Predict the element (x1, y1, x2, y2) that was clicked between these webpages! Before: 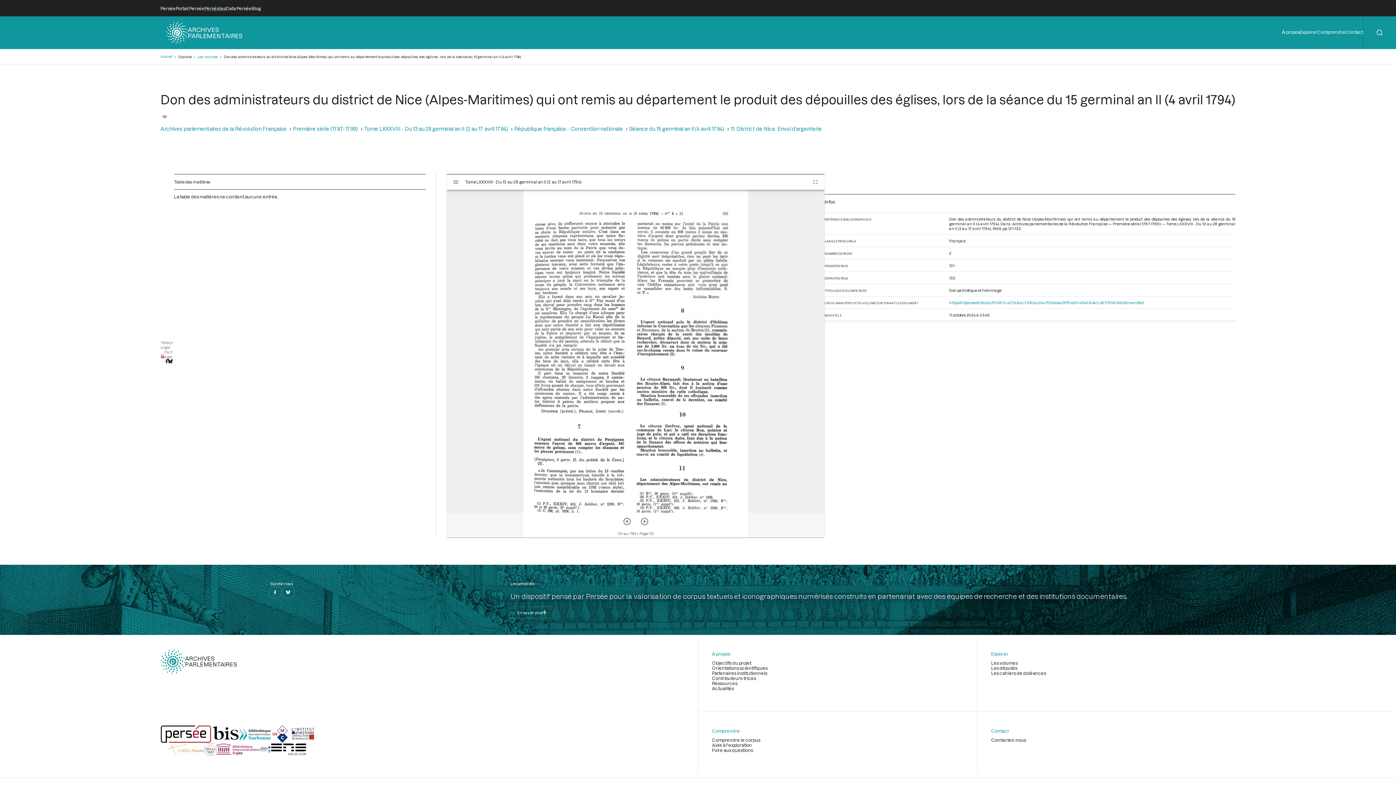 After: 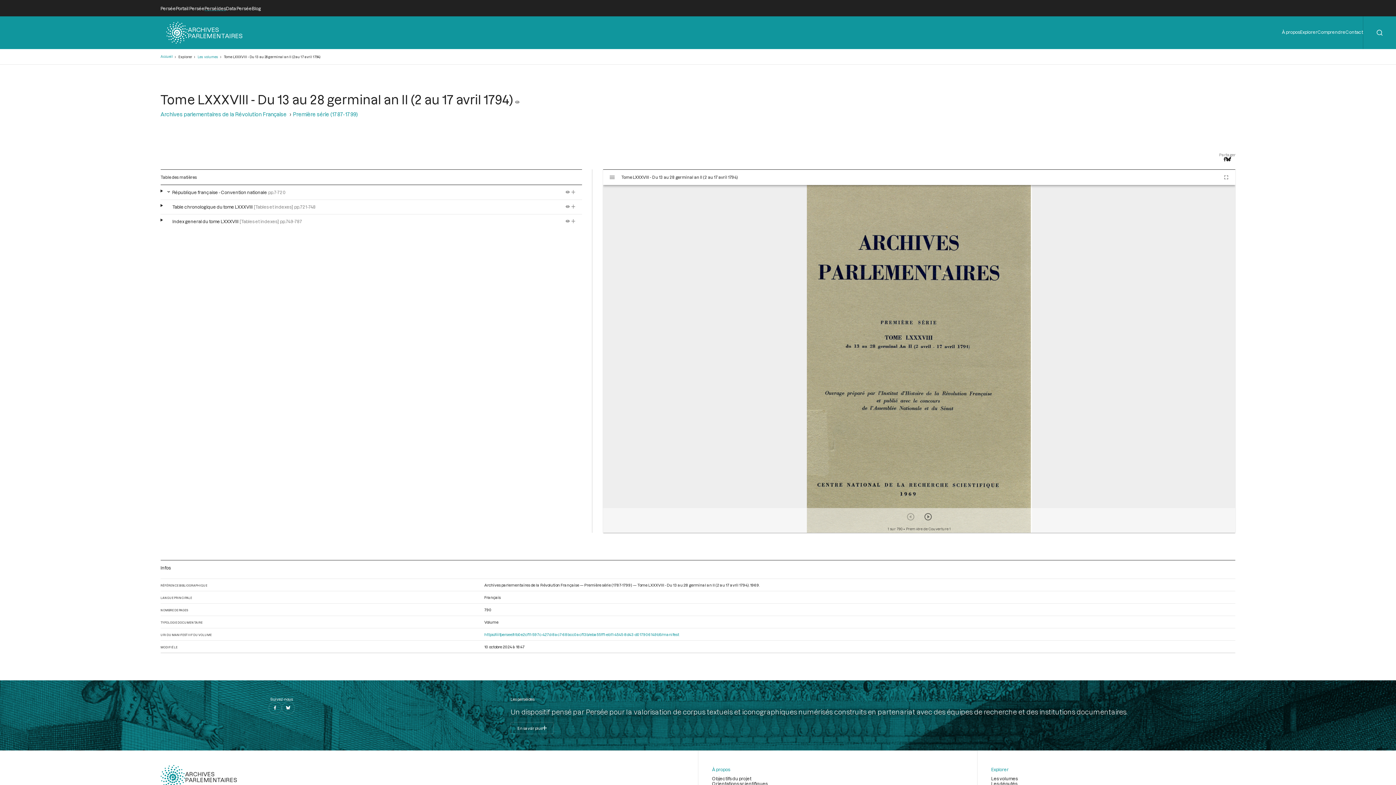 Action: bbox: (364, 125, 508, 132) label: Tome LXXXVIII - Du 13 au 28 germinal an II (2 au 17 avril 1794)